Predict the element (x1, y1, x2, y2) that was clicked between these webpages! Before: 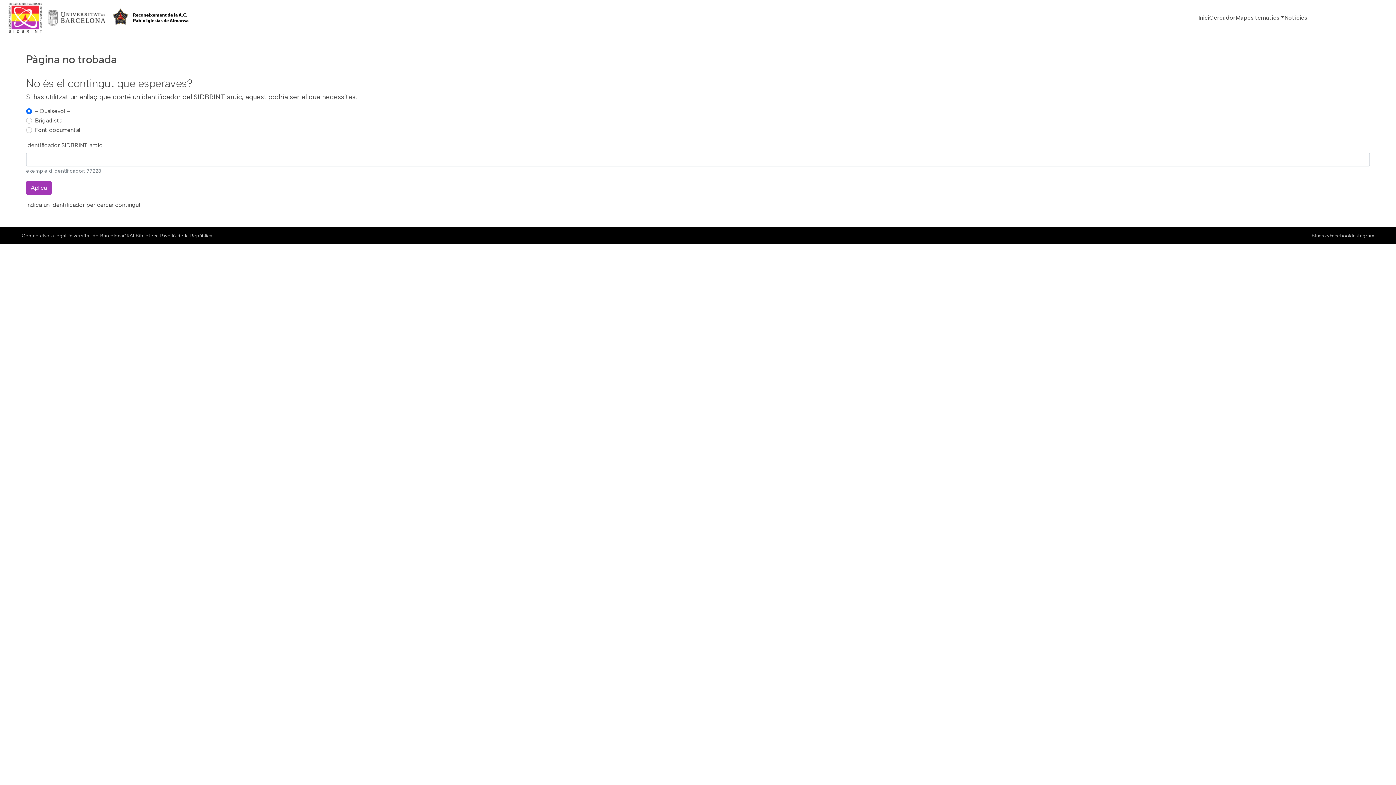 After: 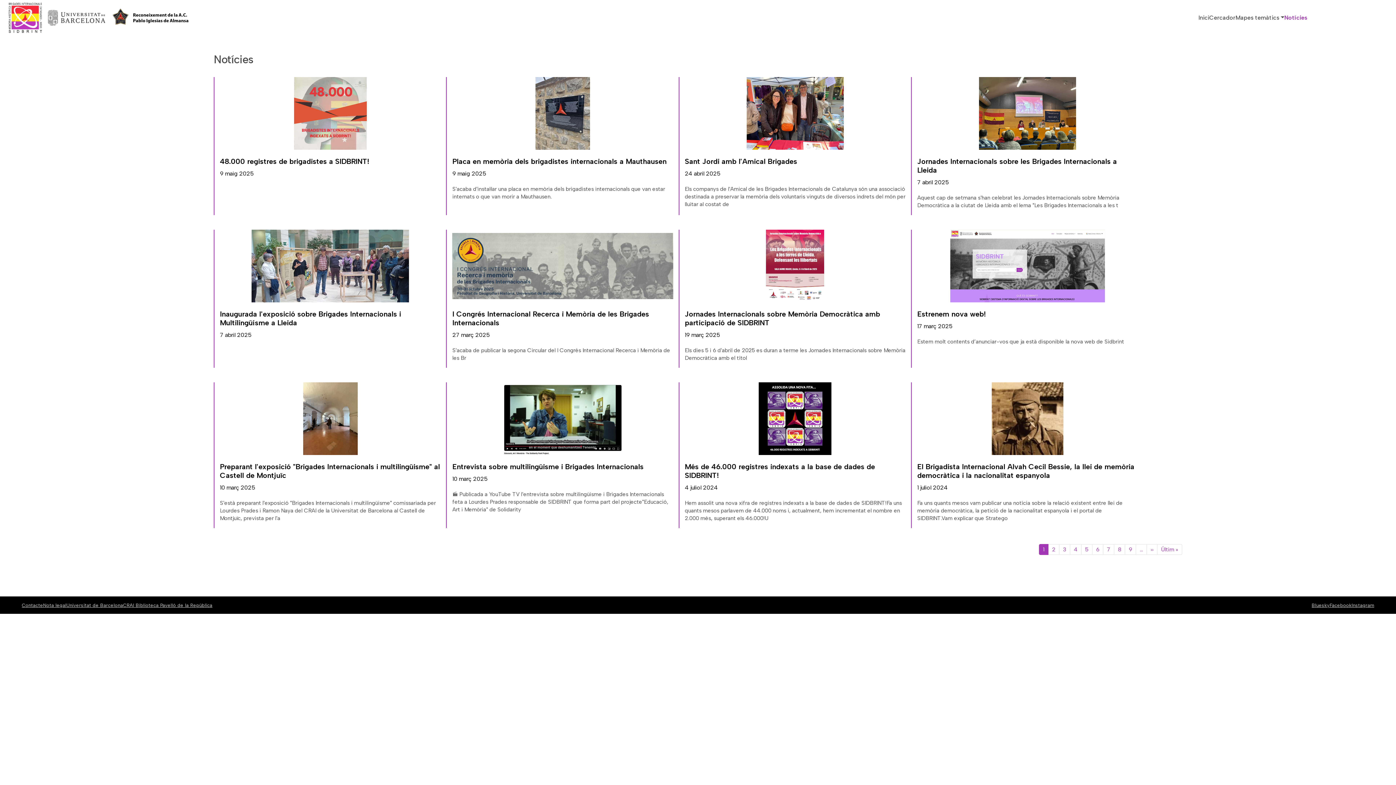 Action: bbox: (1284, 10, 1307, 25) label: Notícies